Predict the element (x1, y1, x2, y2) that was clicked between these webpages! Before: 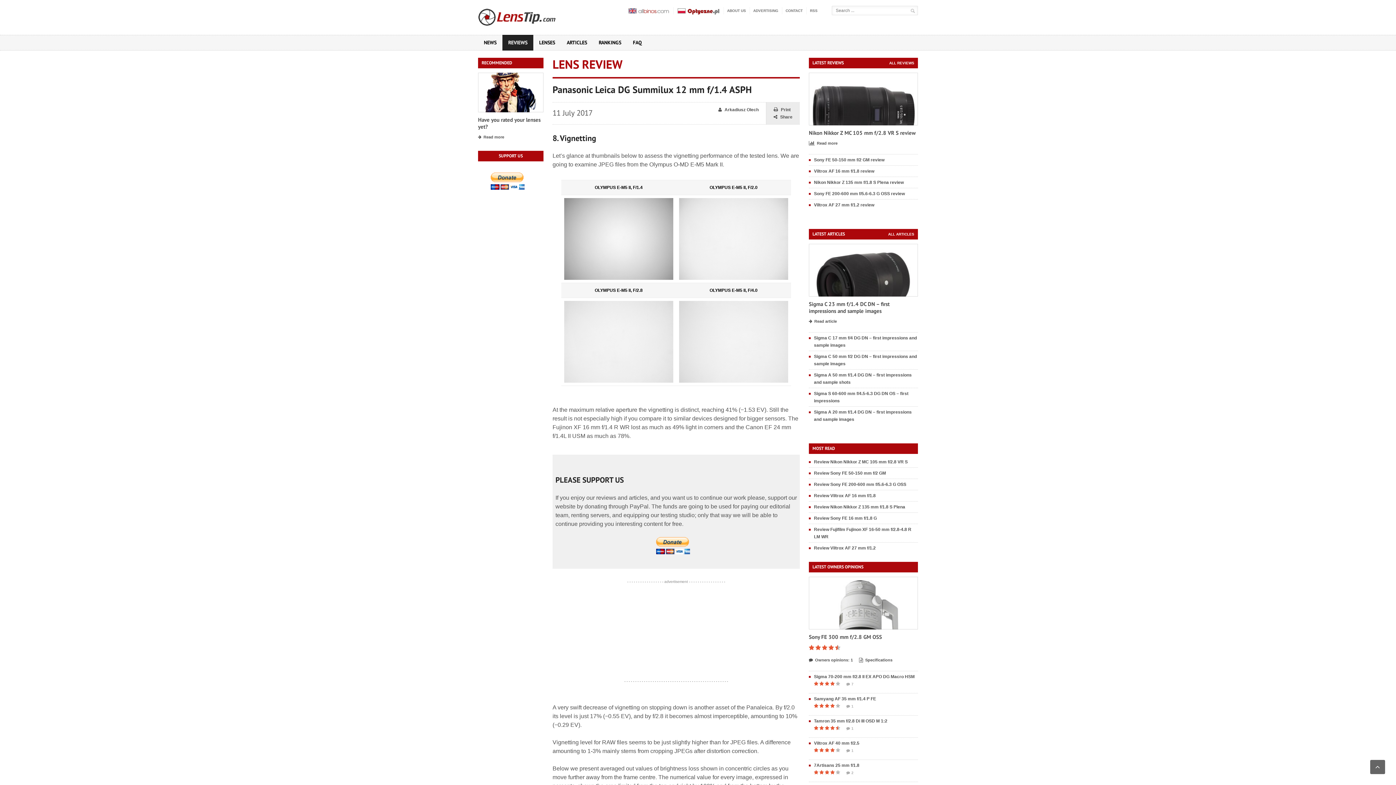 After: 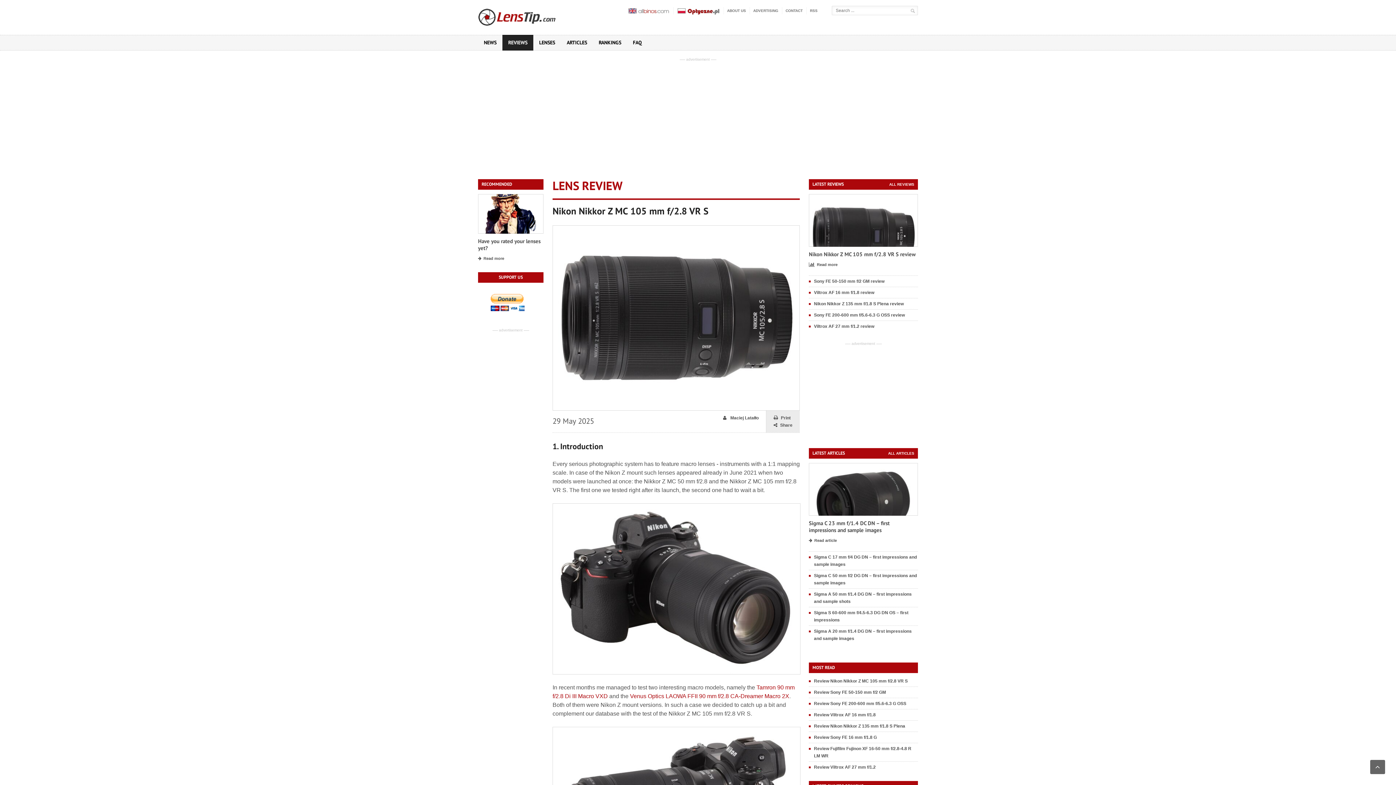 Action: label: Nikon Nikkor Z MC 105 mm f/2.8 VR S review bbox: (809, 129, 916, 136)